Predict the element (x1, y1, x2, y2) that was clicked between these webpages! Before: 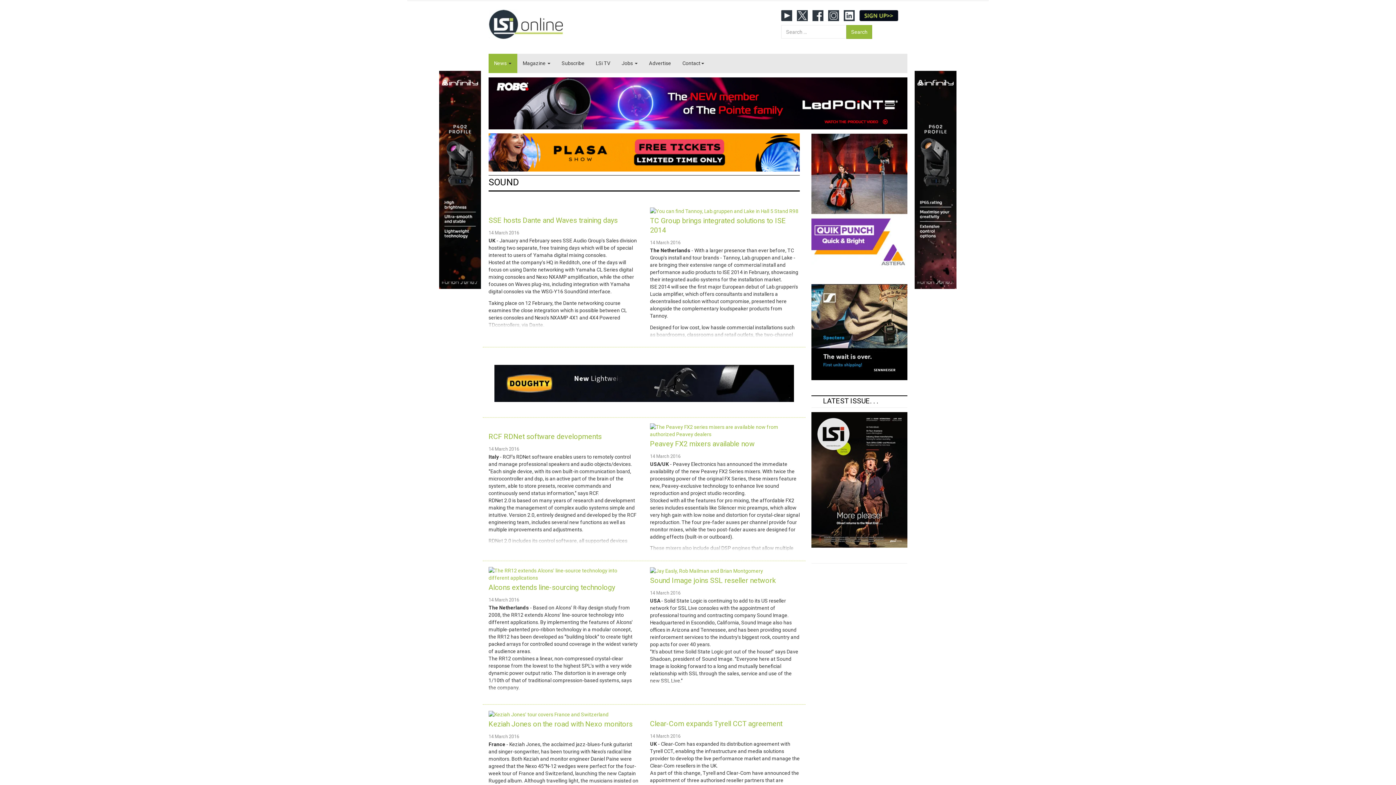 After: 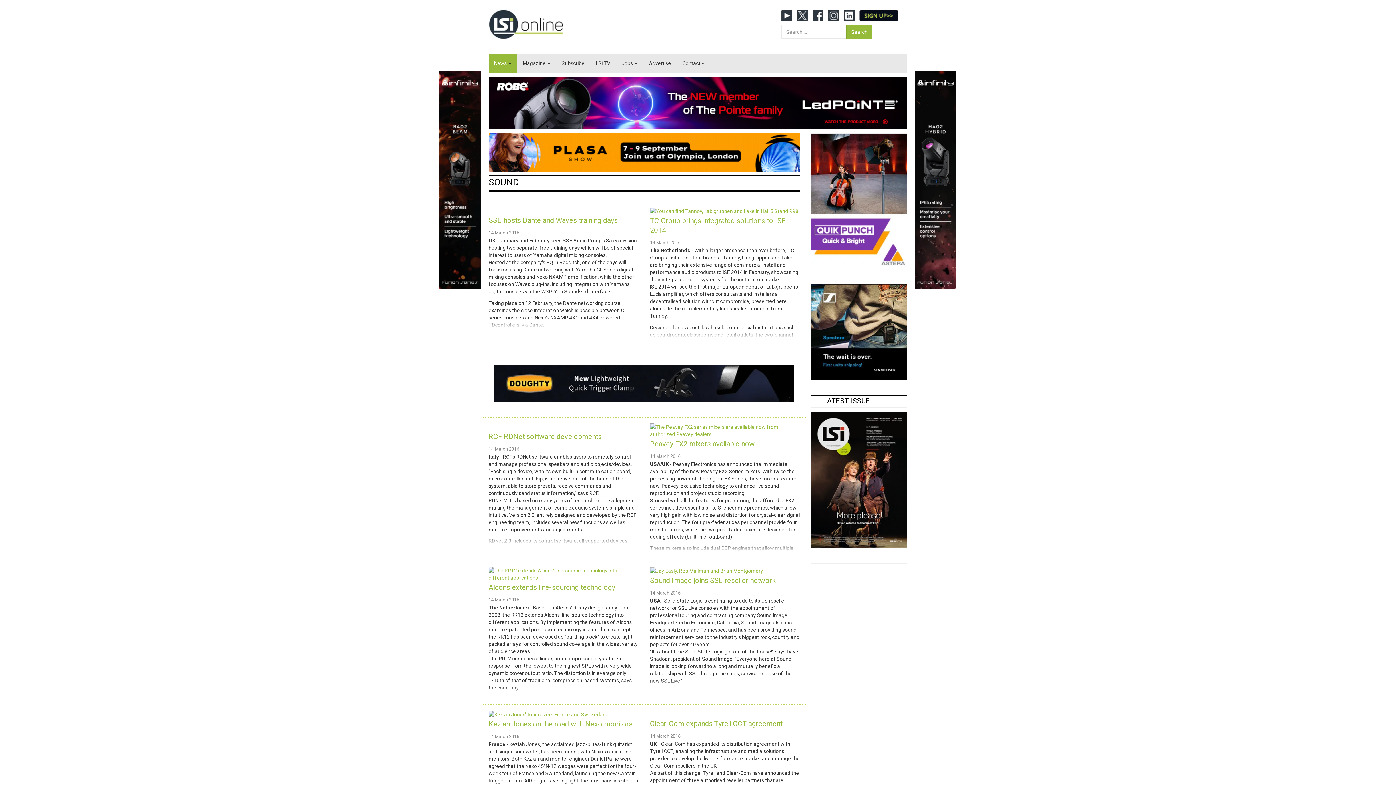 Action: bbox: (797, 12, 812, 18) label:  